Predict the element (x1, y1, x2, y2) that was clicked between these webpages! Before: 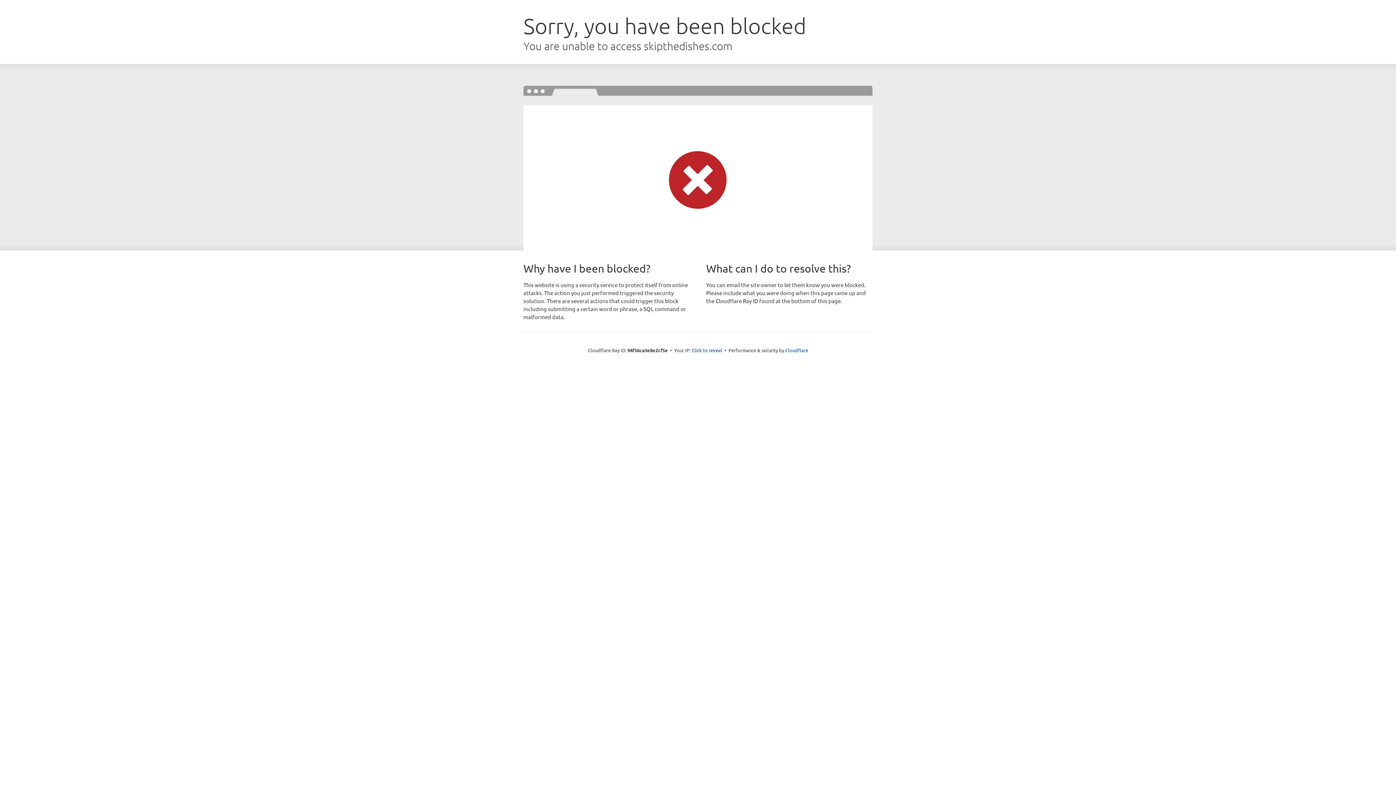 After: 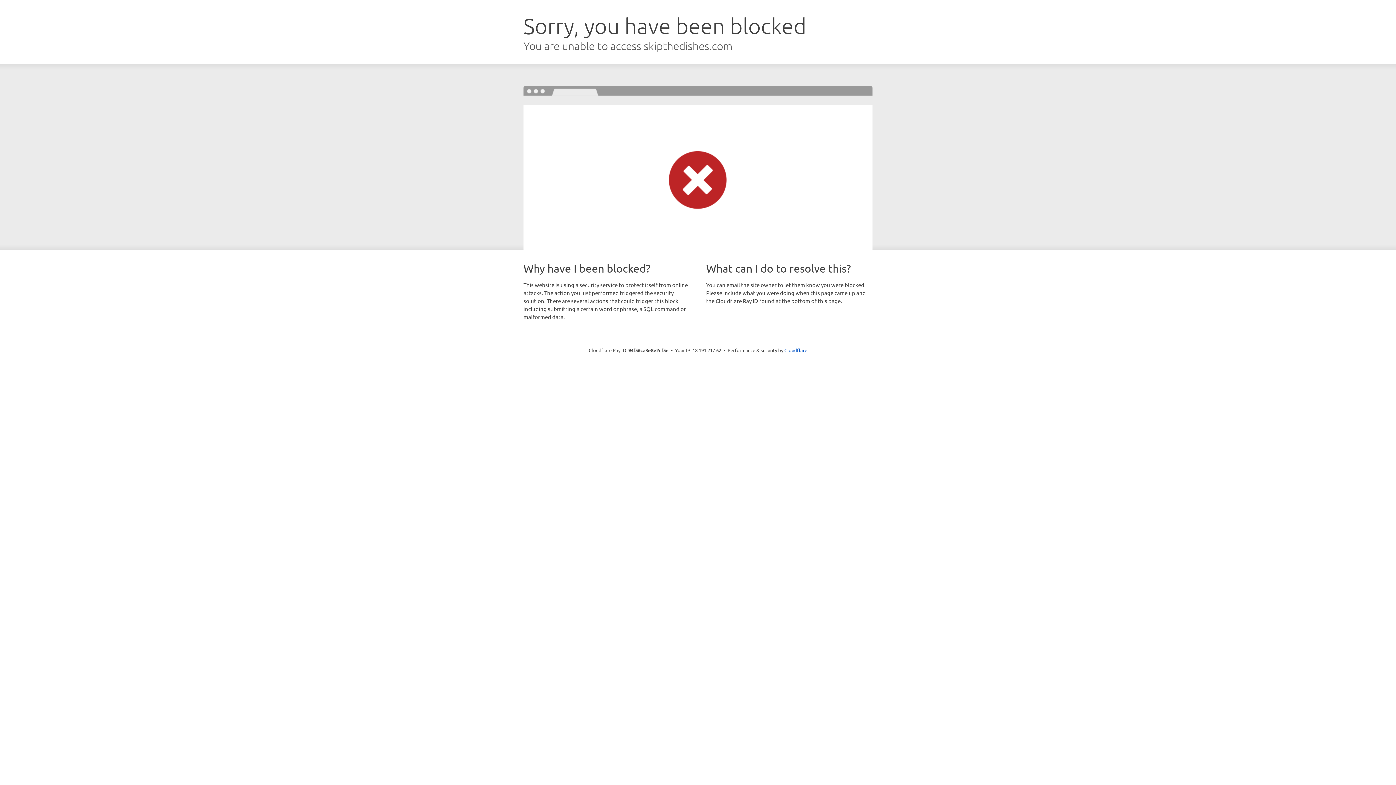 Action: label: Click to reveal bbox: (691, 346, 722, 353)